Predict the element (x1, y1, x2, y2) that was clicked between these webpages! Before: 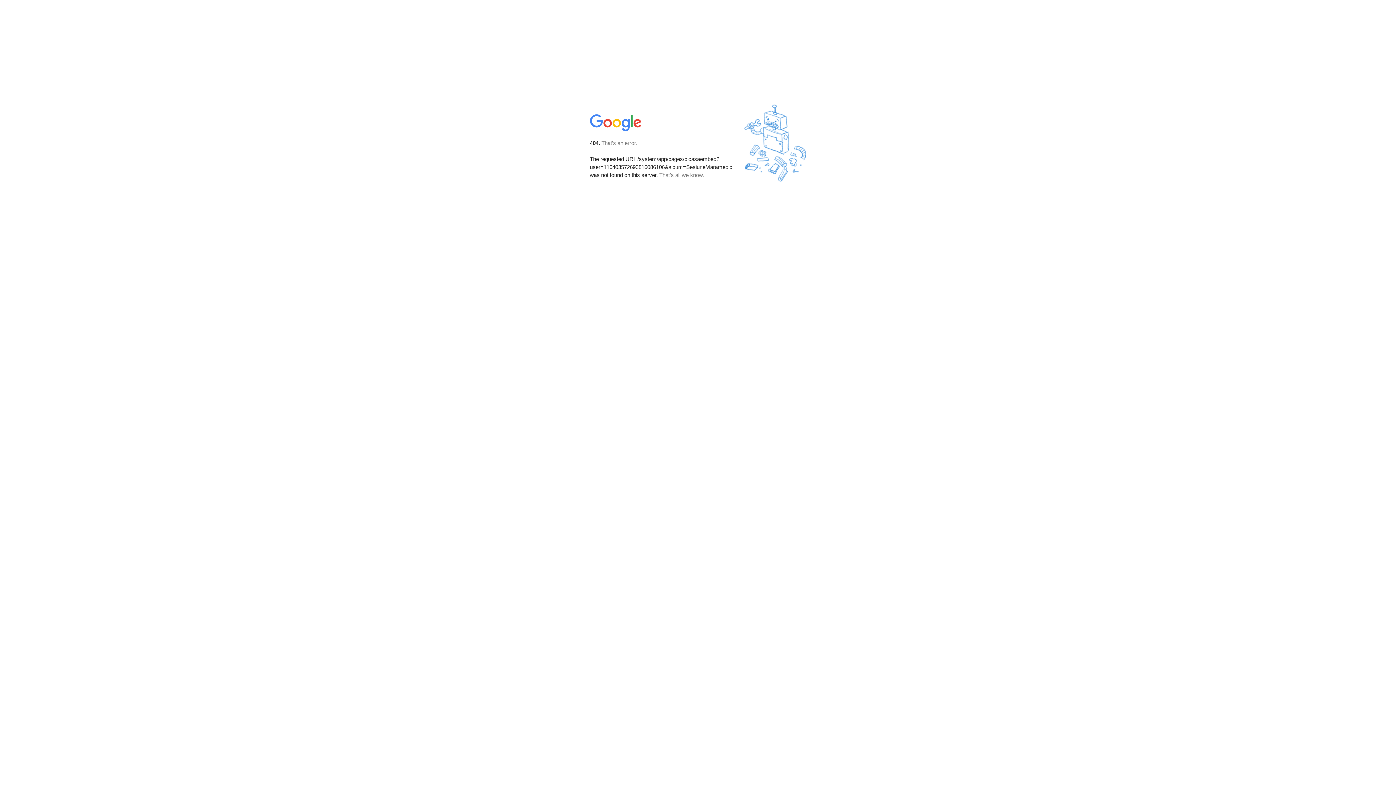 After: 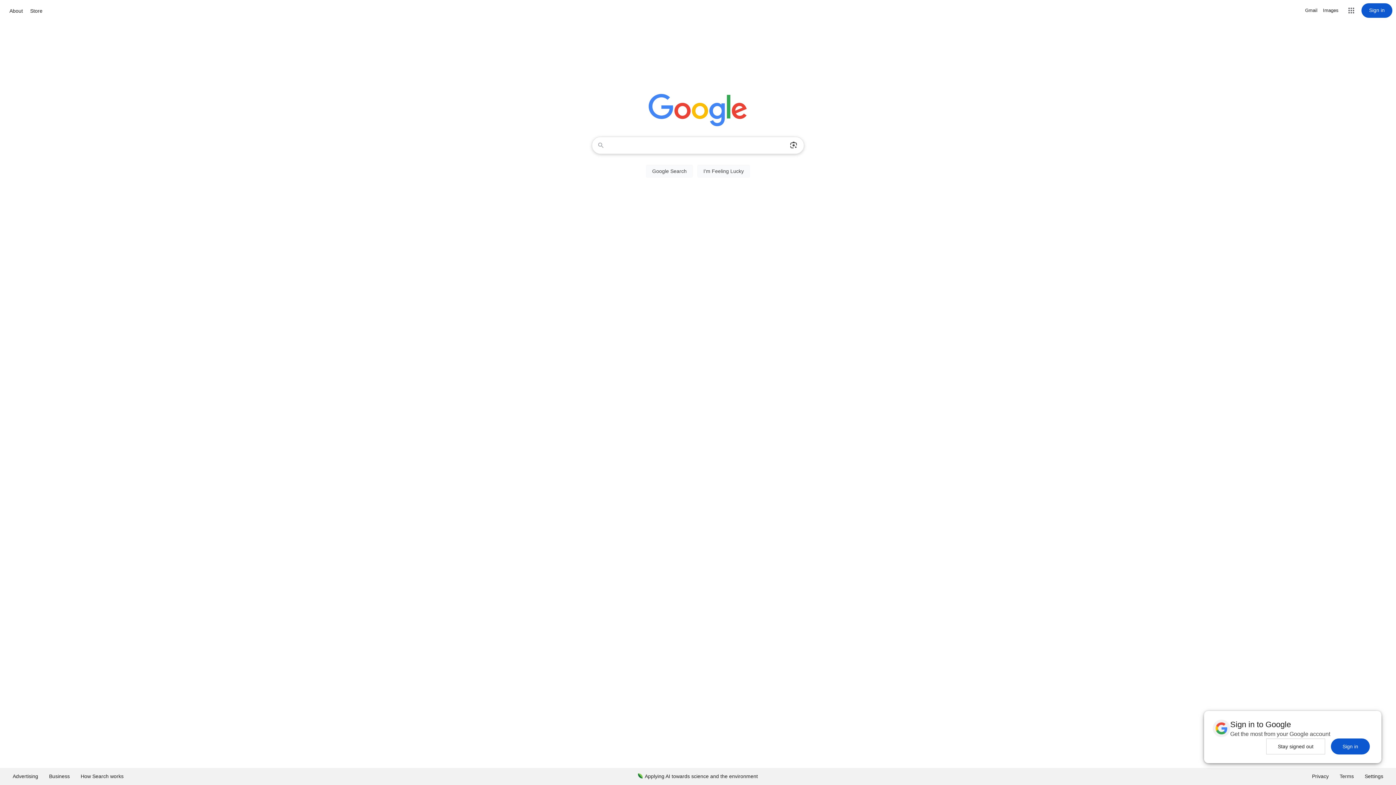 Action: bbox: (590, 127, 642, 134)